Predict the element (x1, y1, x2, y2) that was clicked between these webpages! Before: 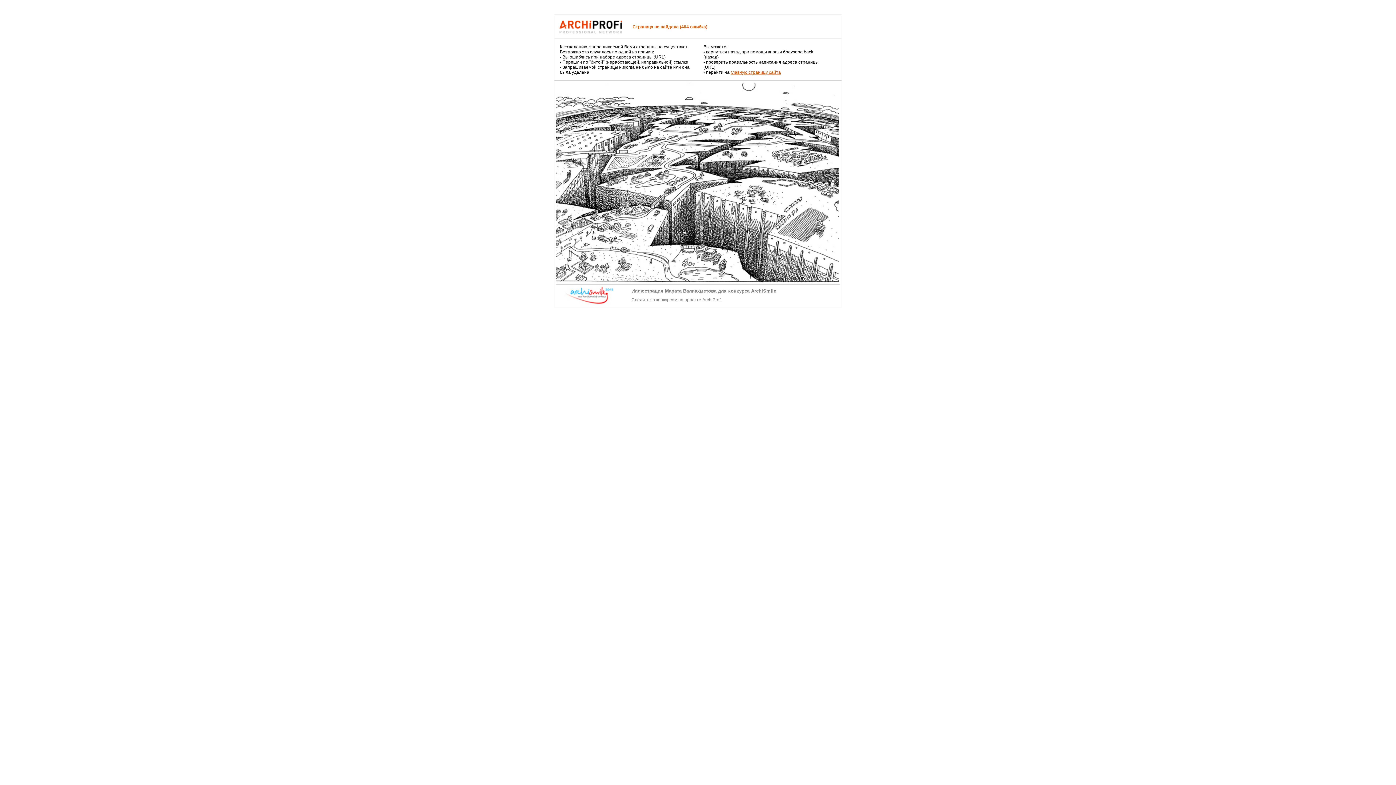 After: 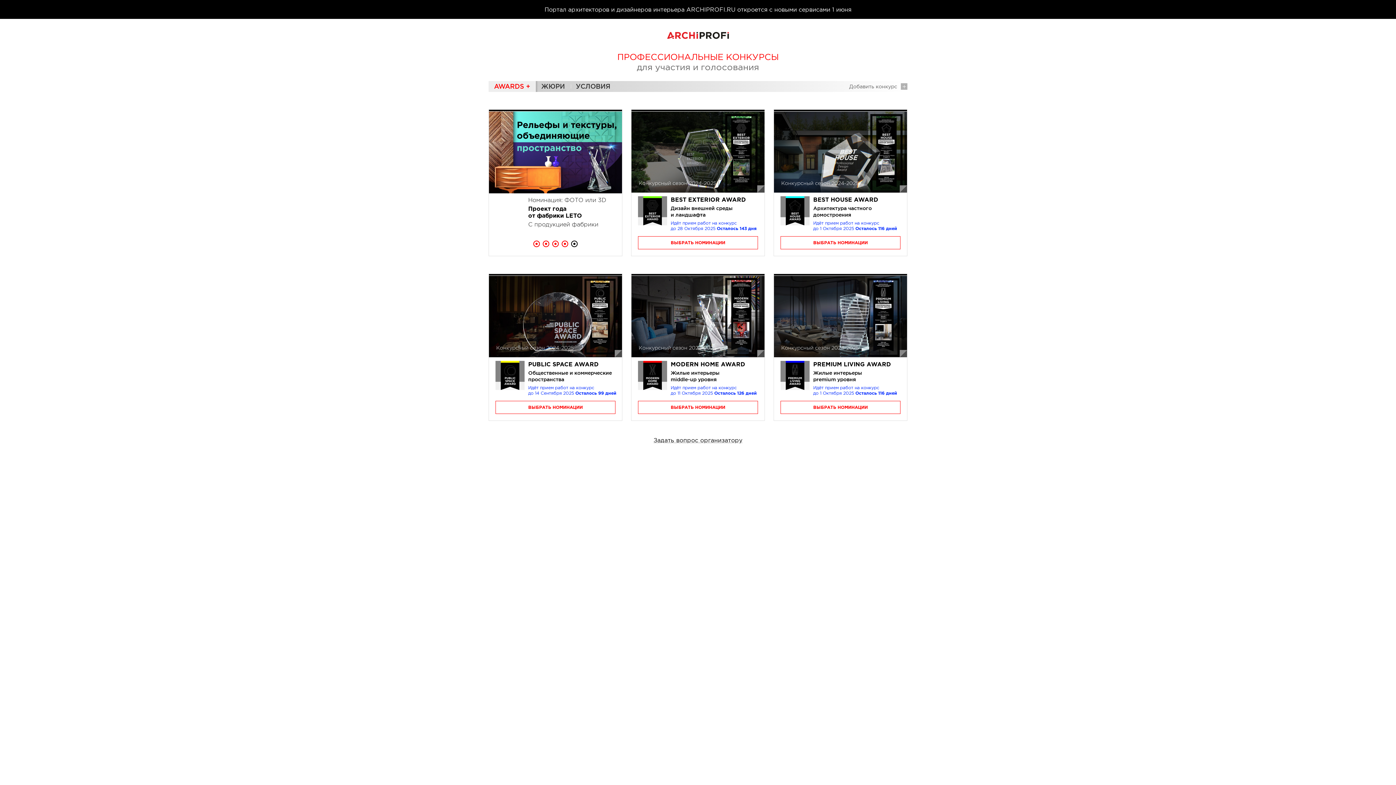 Action: bbox: (558, 18, 629, 38)